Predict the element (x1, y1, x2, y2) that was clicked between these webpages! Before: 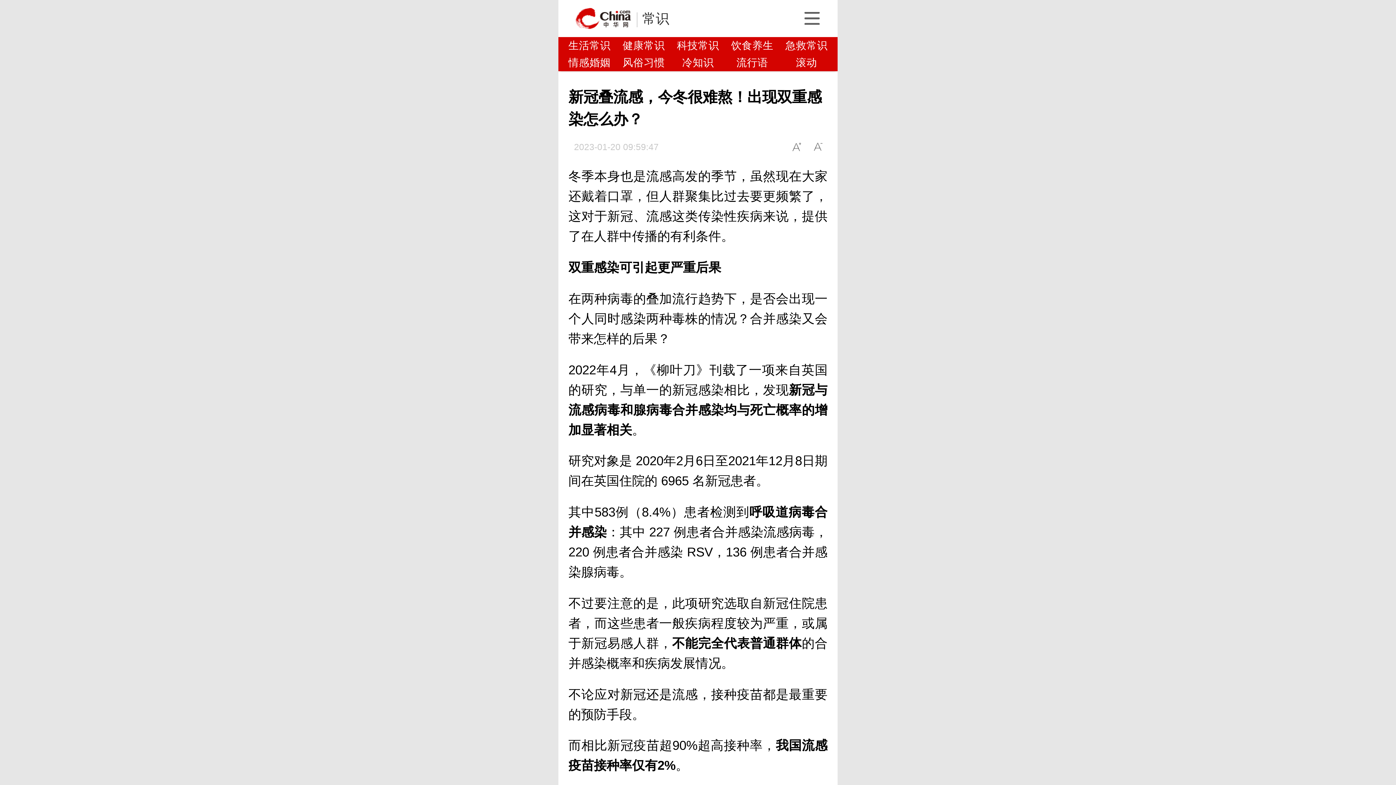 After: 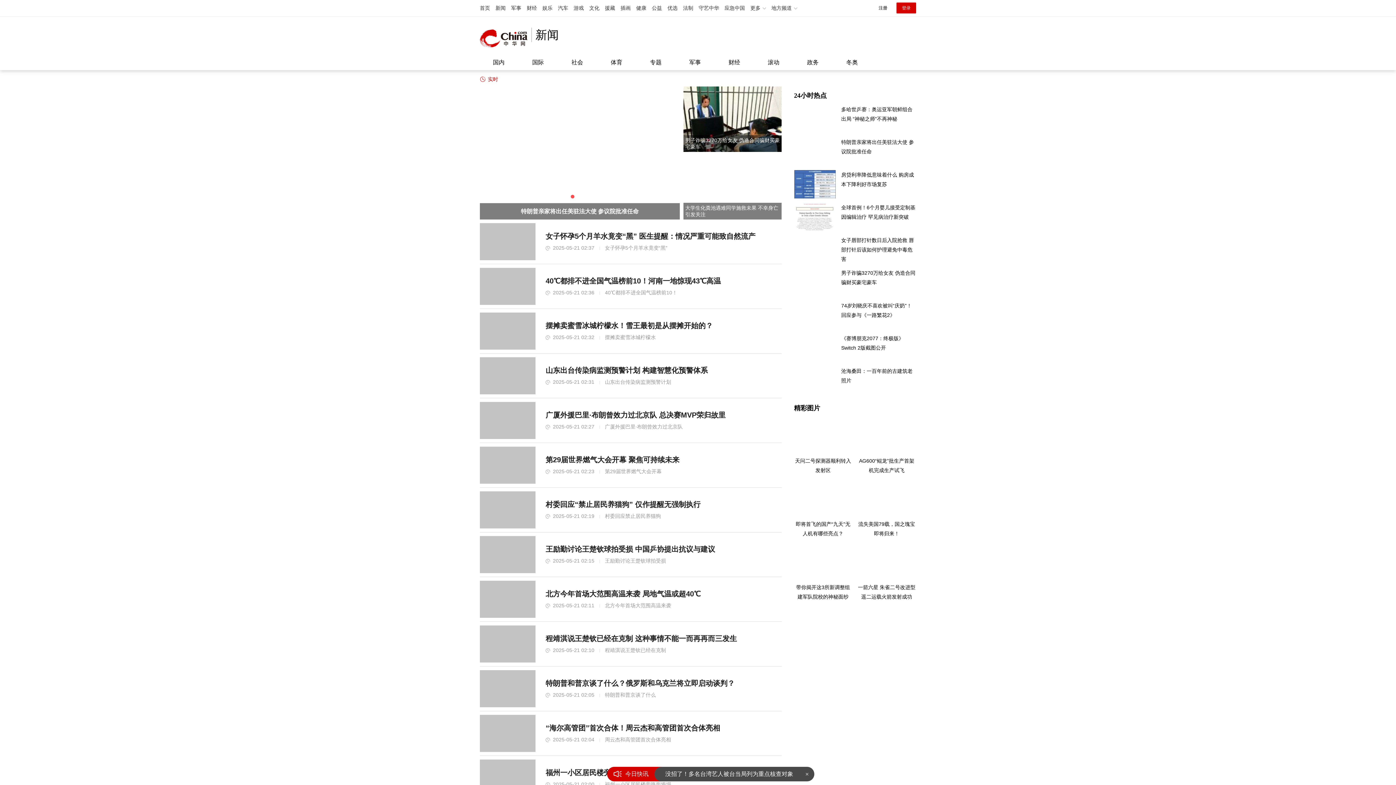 Action: label: 冷知识 bbox: (674, 54, 722, 71)